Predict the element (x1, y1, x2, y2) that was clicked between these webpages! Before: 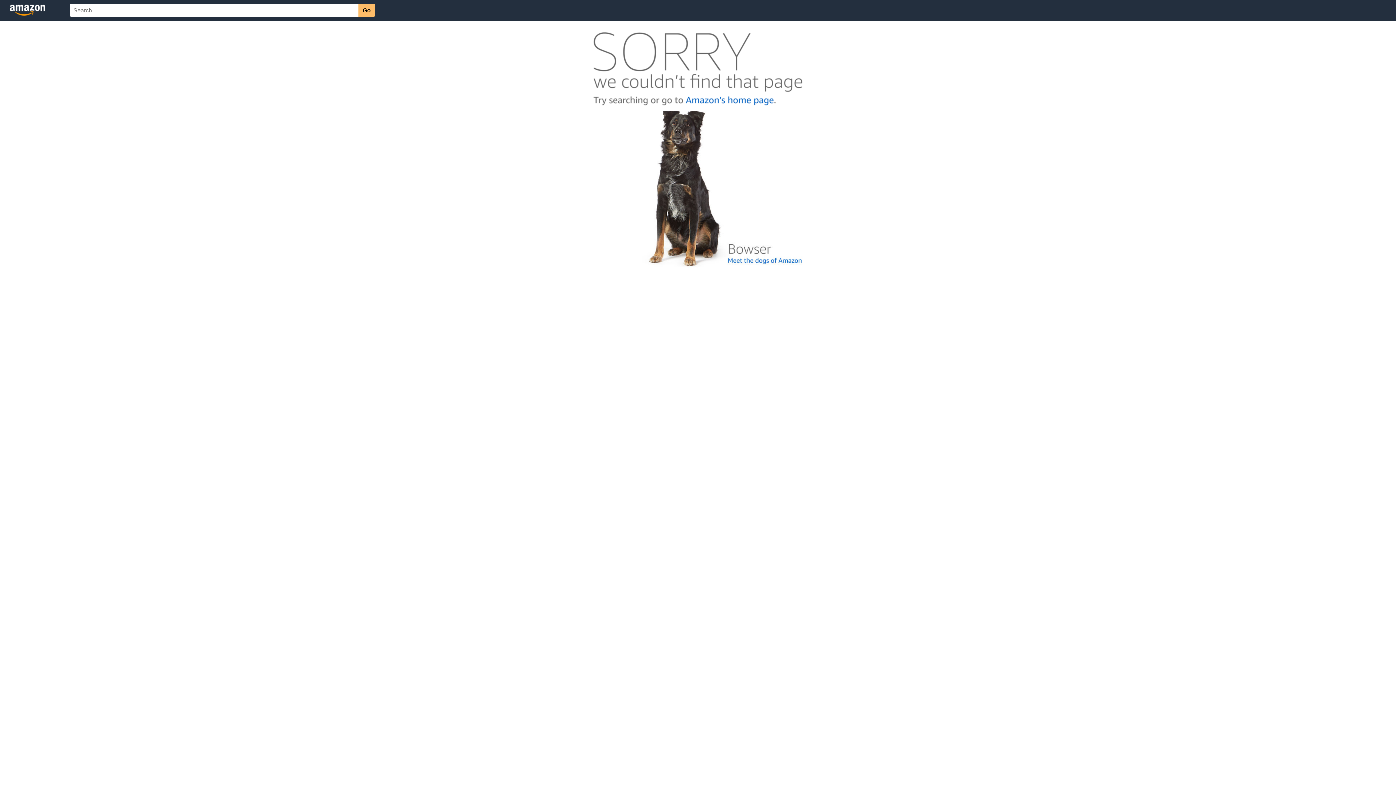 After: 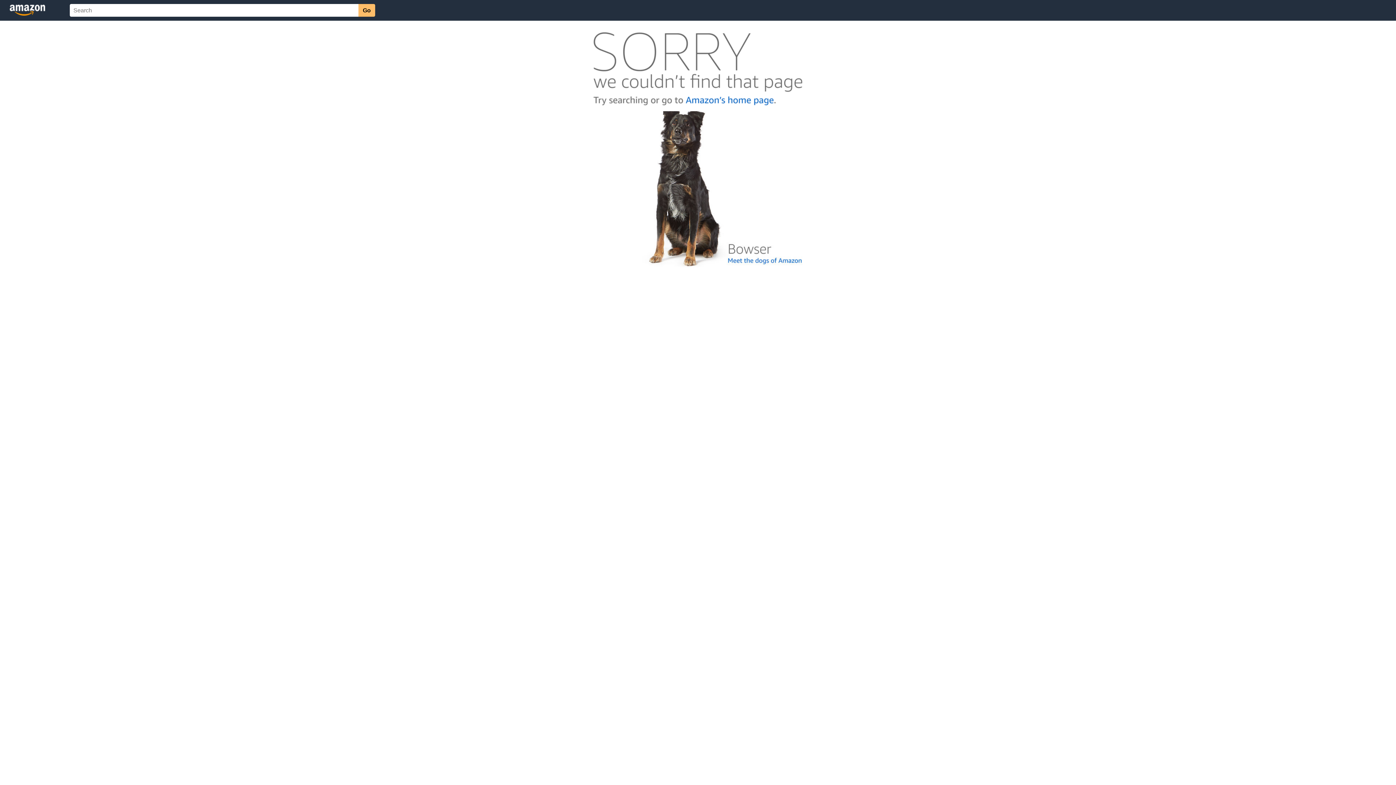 Action: bbox: (592, 262, 803, 268)